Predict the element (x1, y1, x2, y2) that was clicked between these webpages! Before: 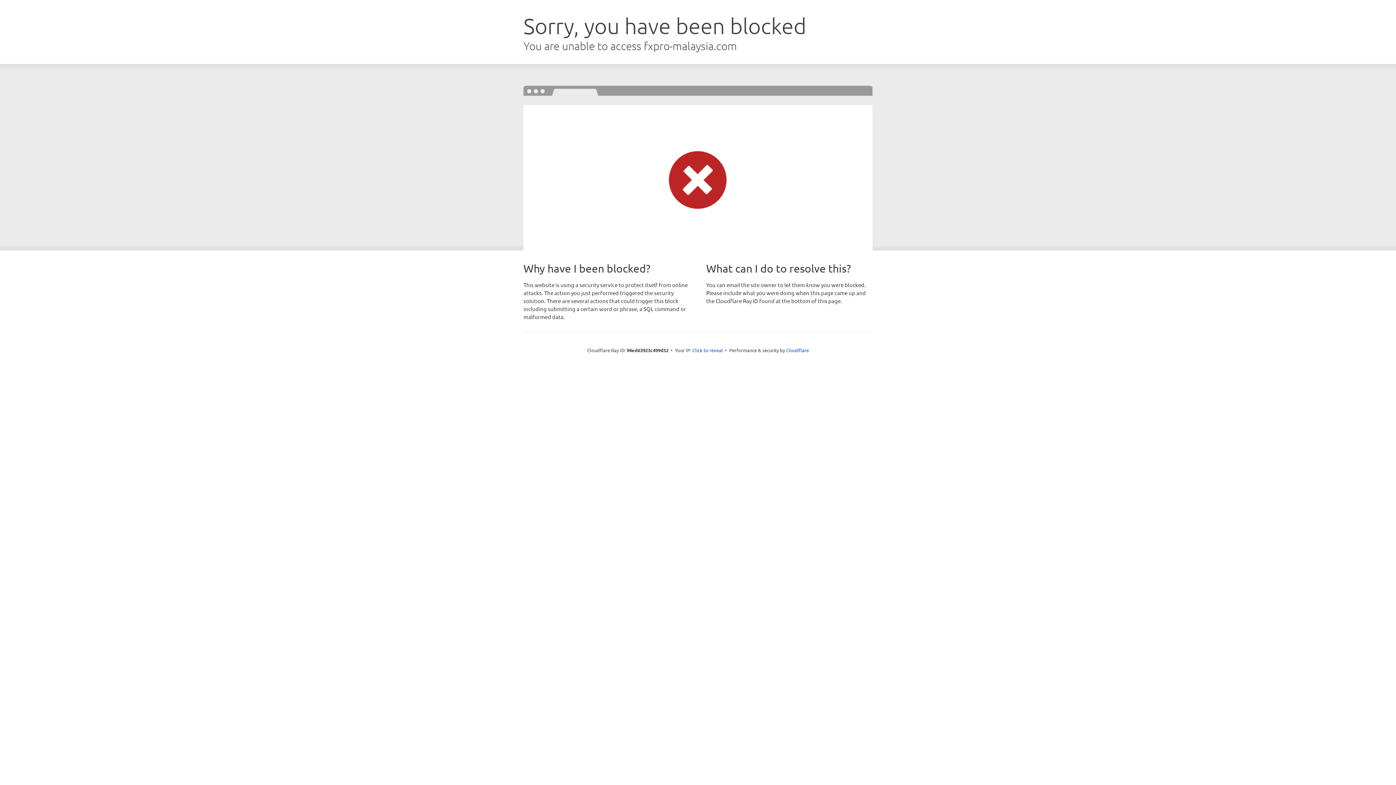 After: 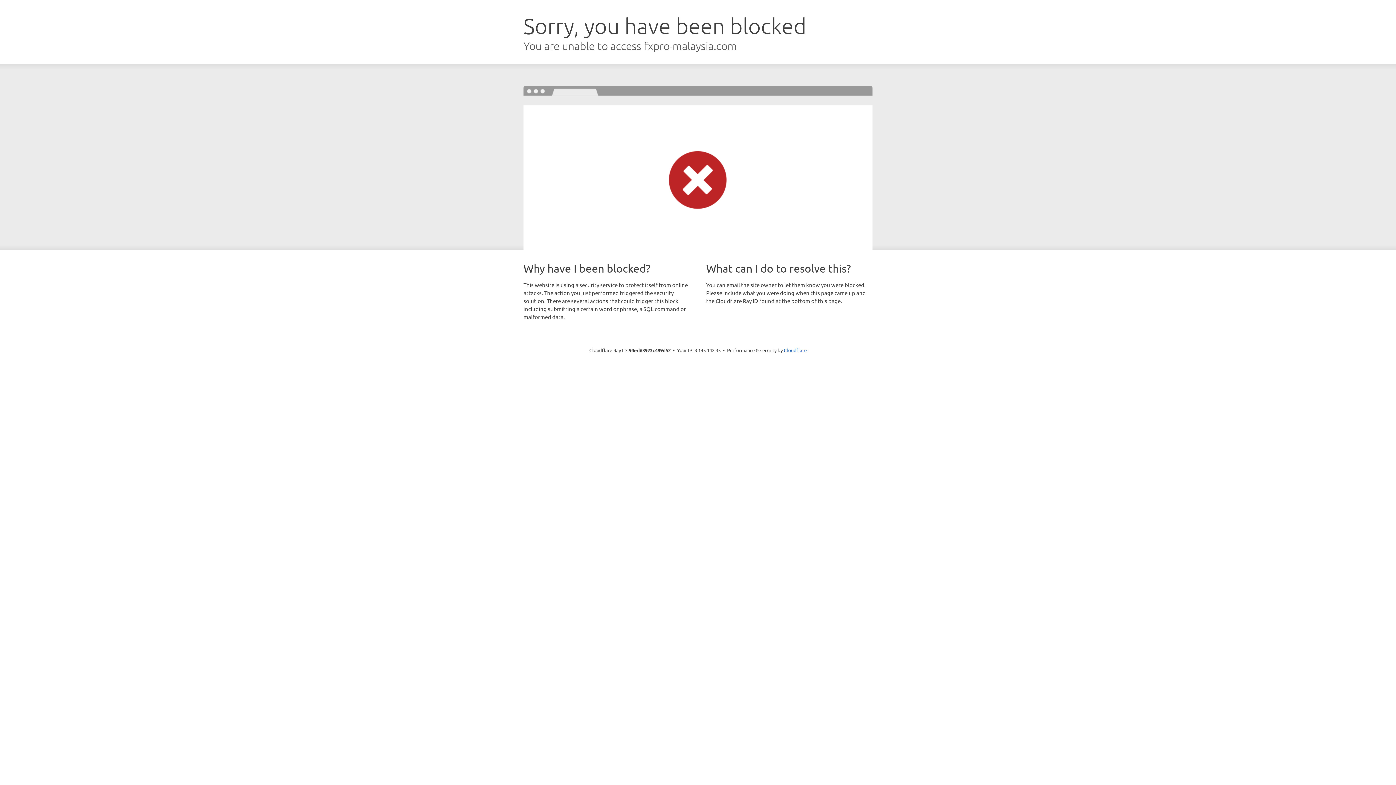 Action: label: Click to reveal bbox: (692, 346, 723, 353)